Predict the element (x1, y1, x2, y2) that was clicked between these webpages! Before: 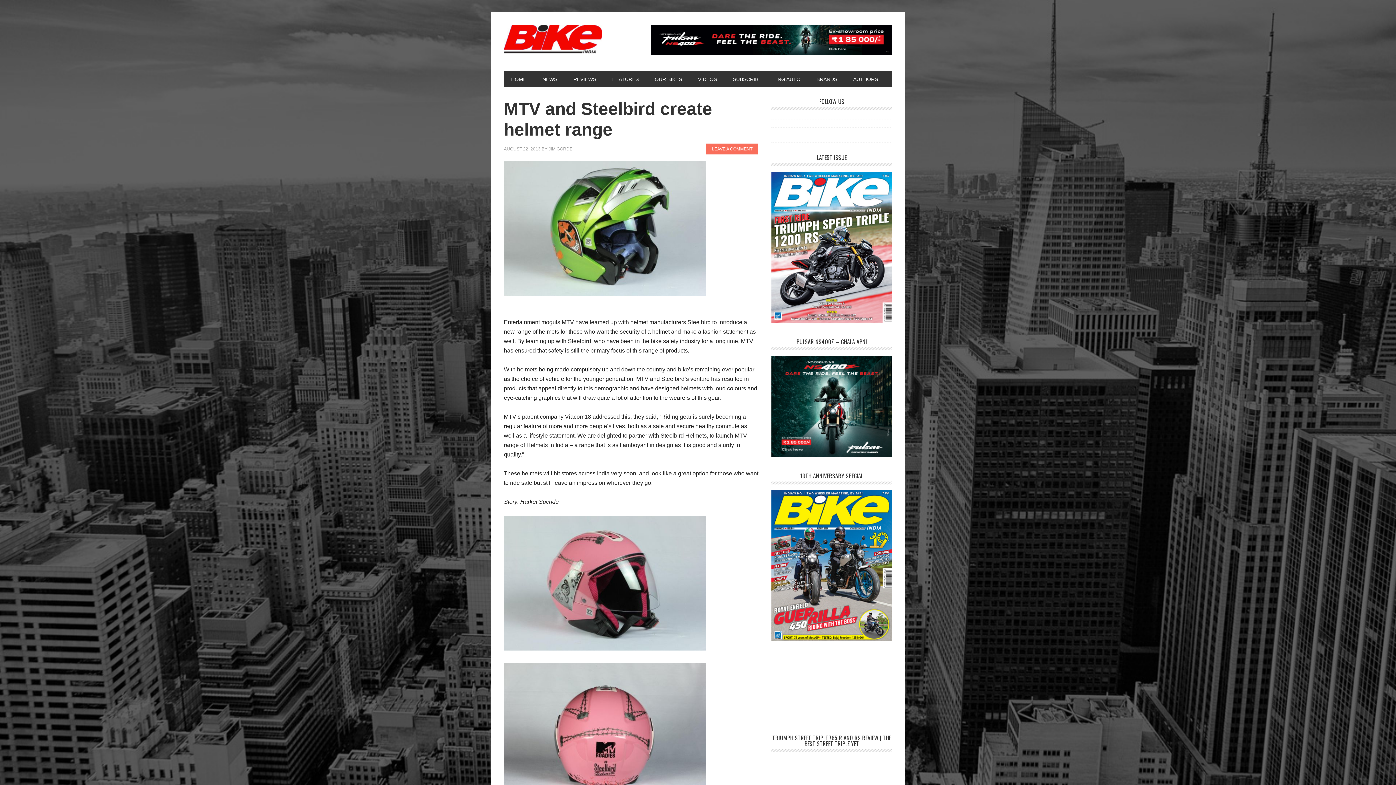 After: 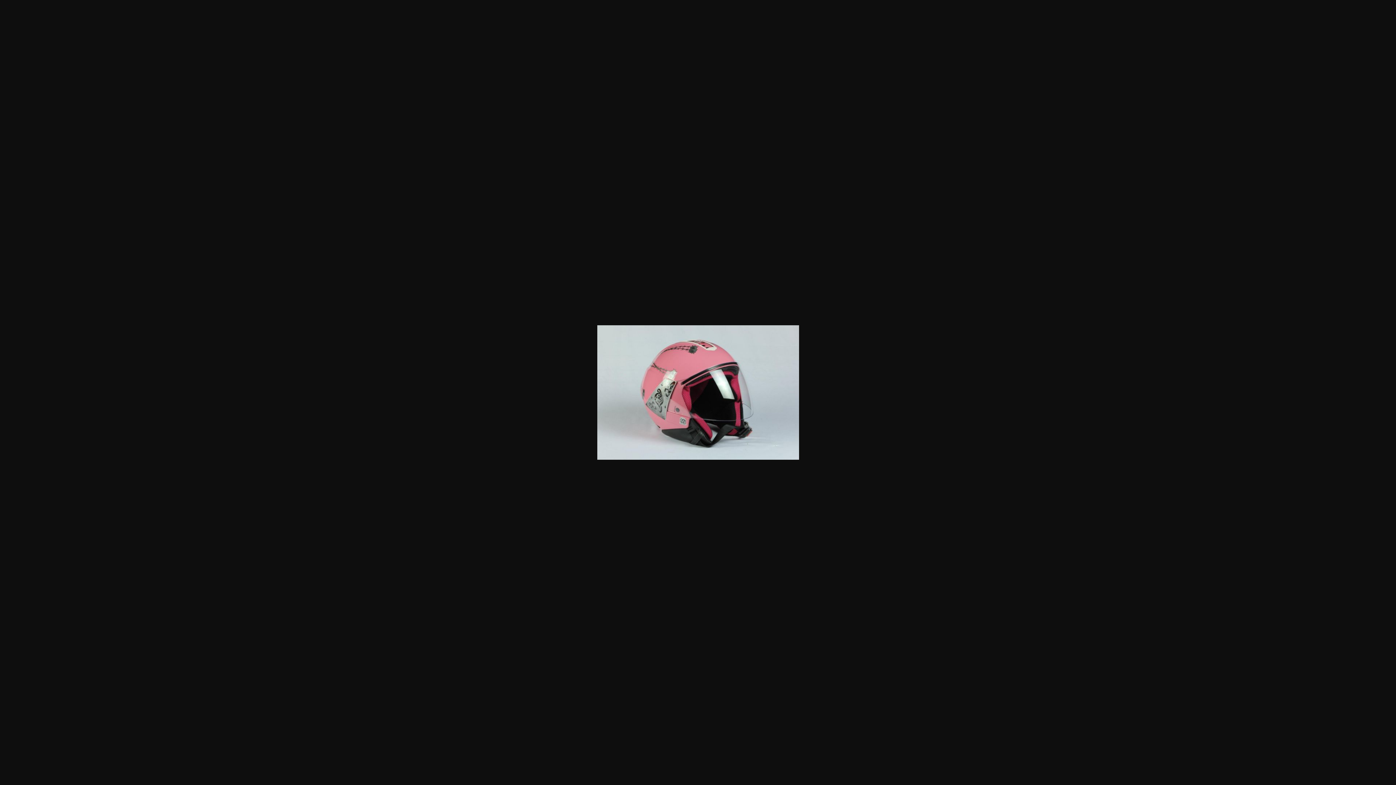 Action: bbox: (504, 645, 705, 652)